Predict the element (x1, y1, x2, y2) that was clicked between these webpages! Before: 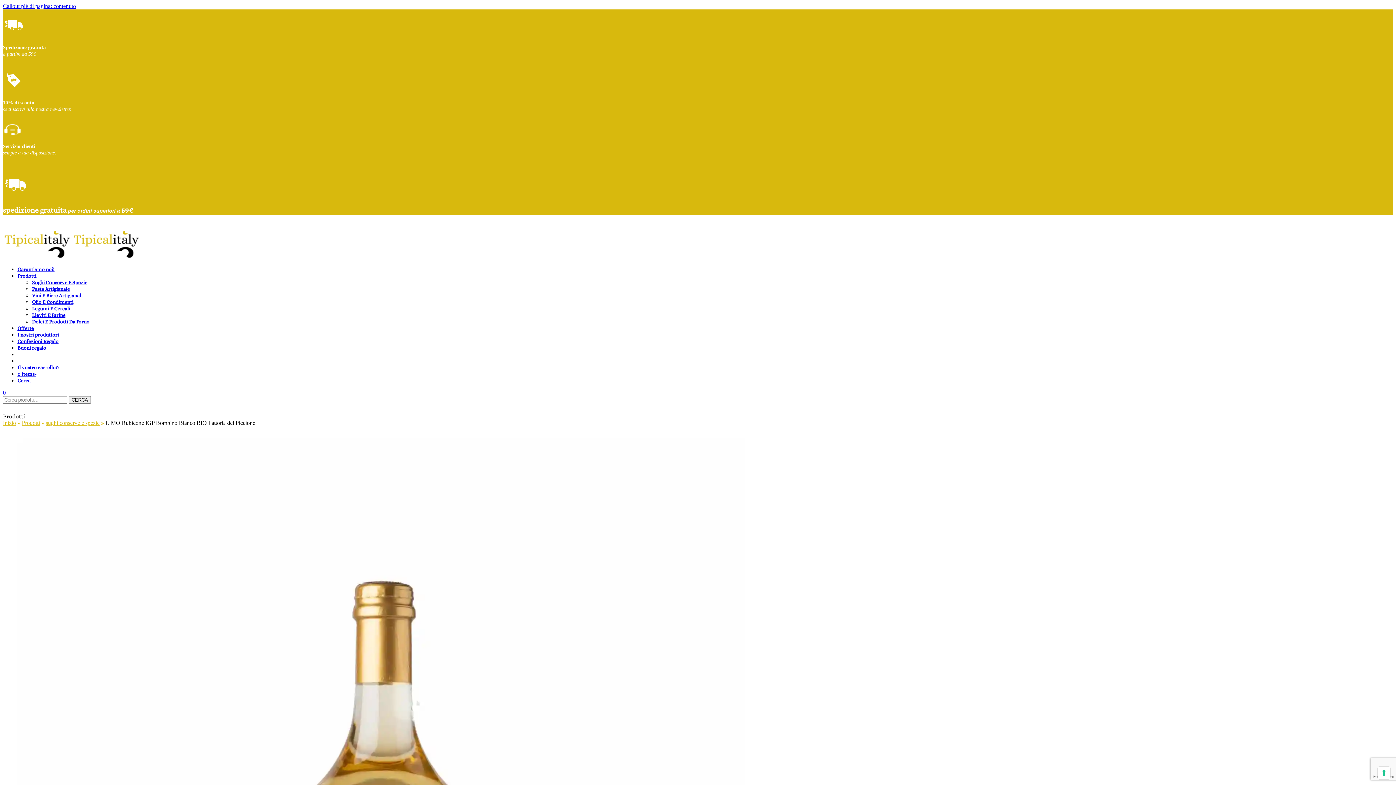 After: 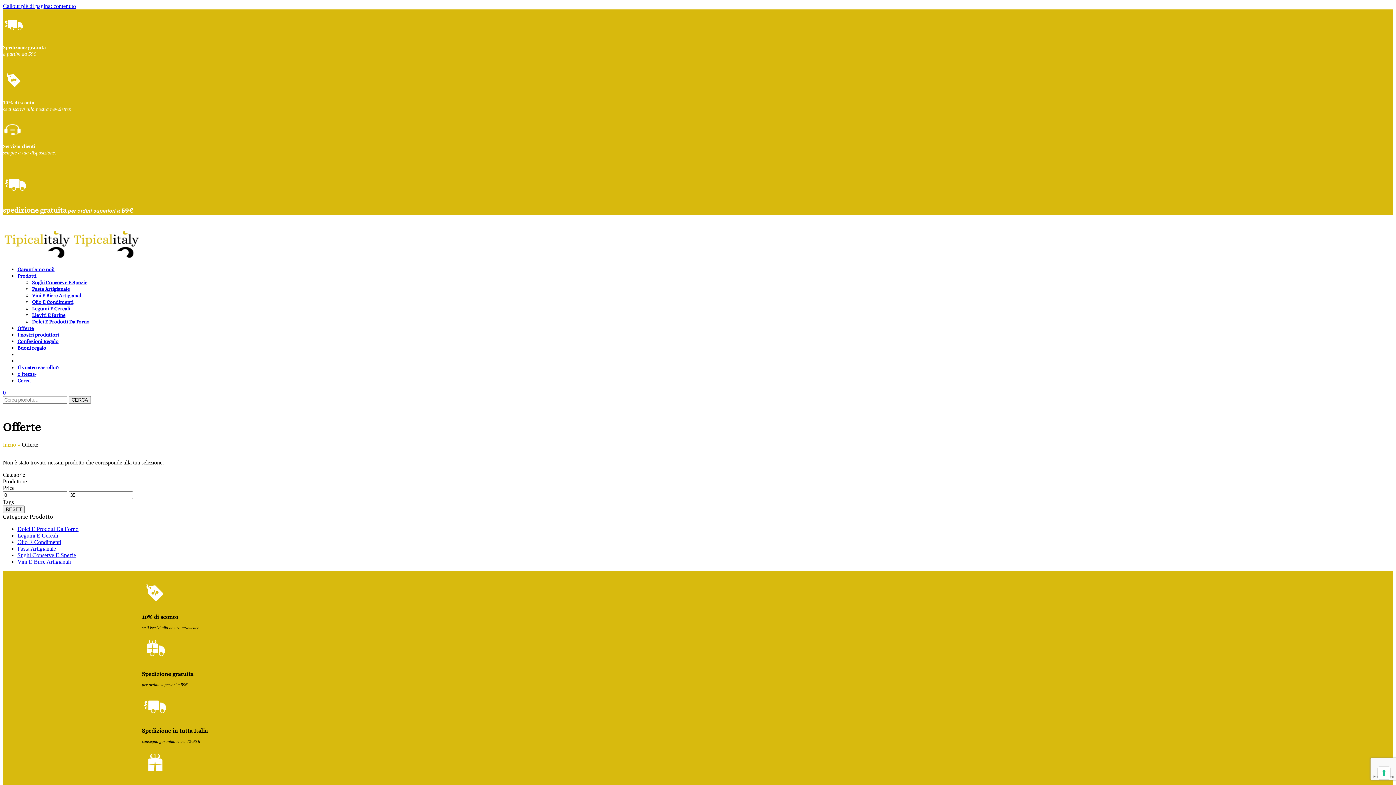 Action: bbox: (17, 325, 33, 331) label: Offerte